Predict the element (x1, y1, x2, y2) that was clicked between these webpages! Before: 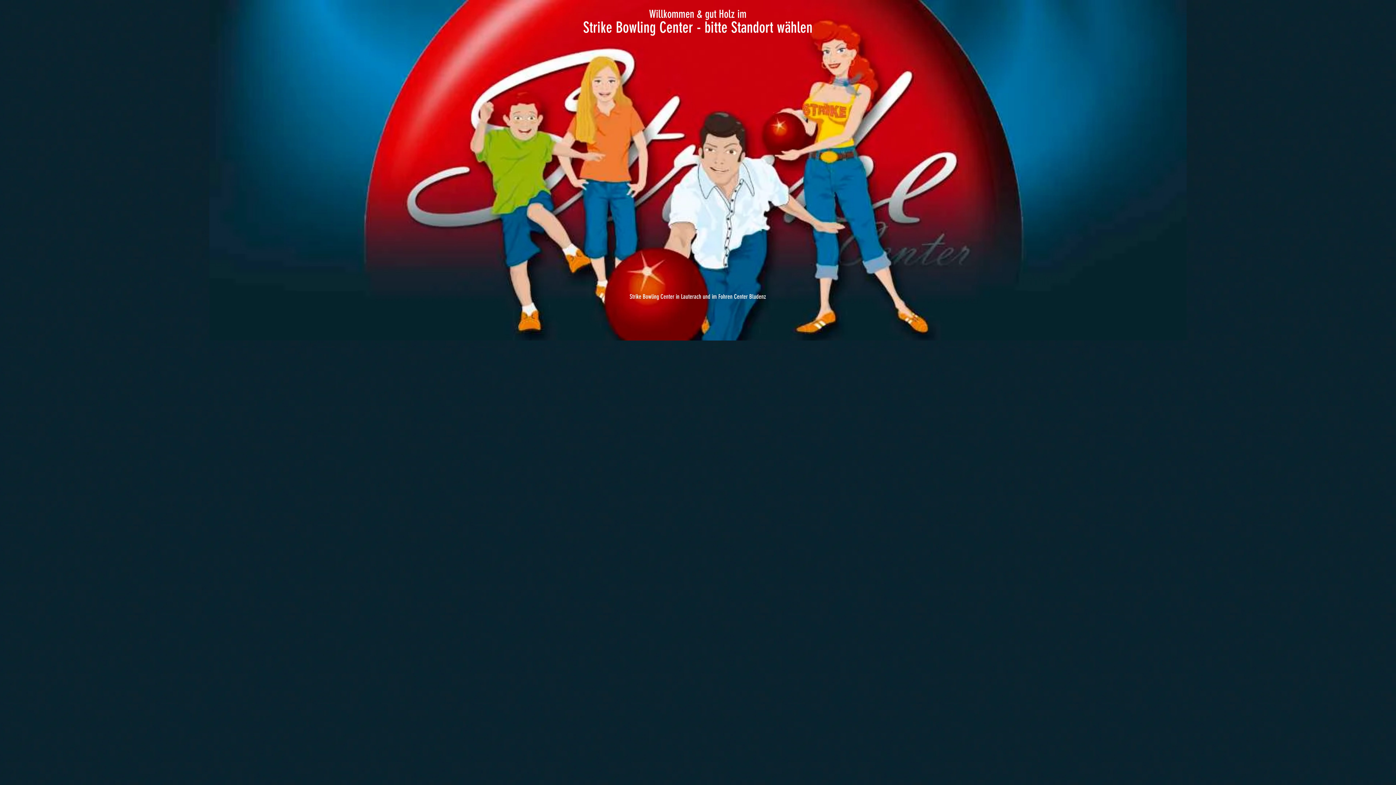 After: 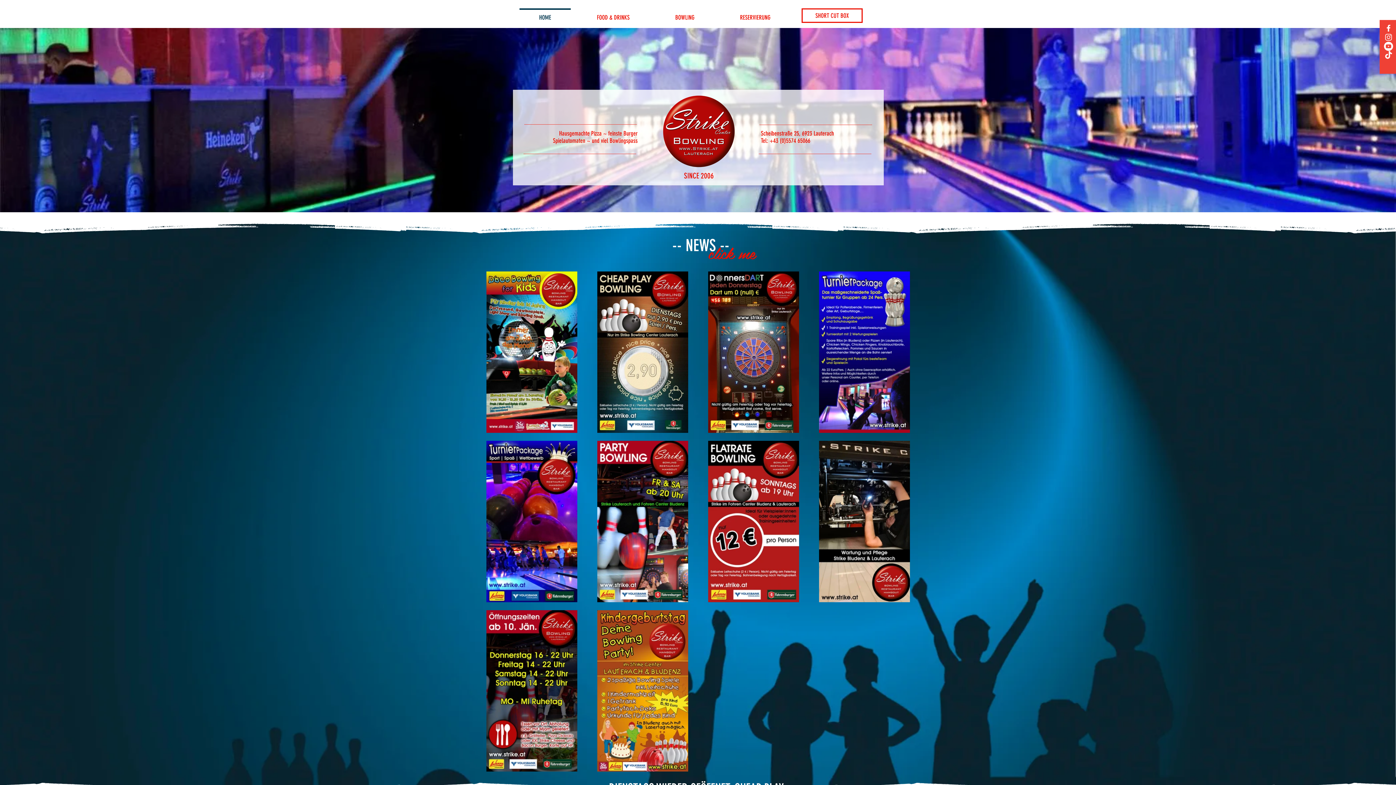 Action: bbox: (613, 269, 686, 284) label: Lauterach